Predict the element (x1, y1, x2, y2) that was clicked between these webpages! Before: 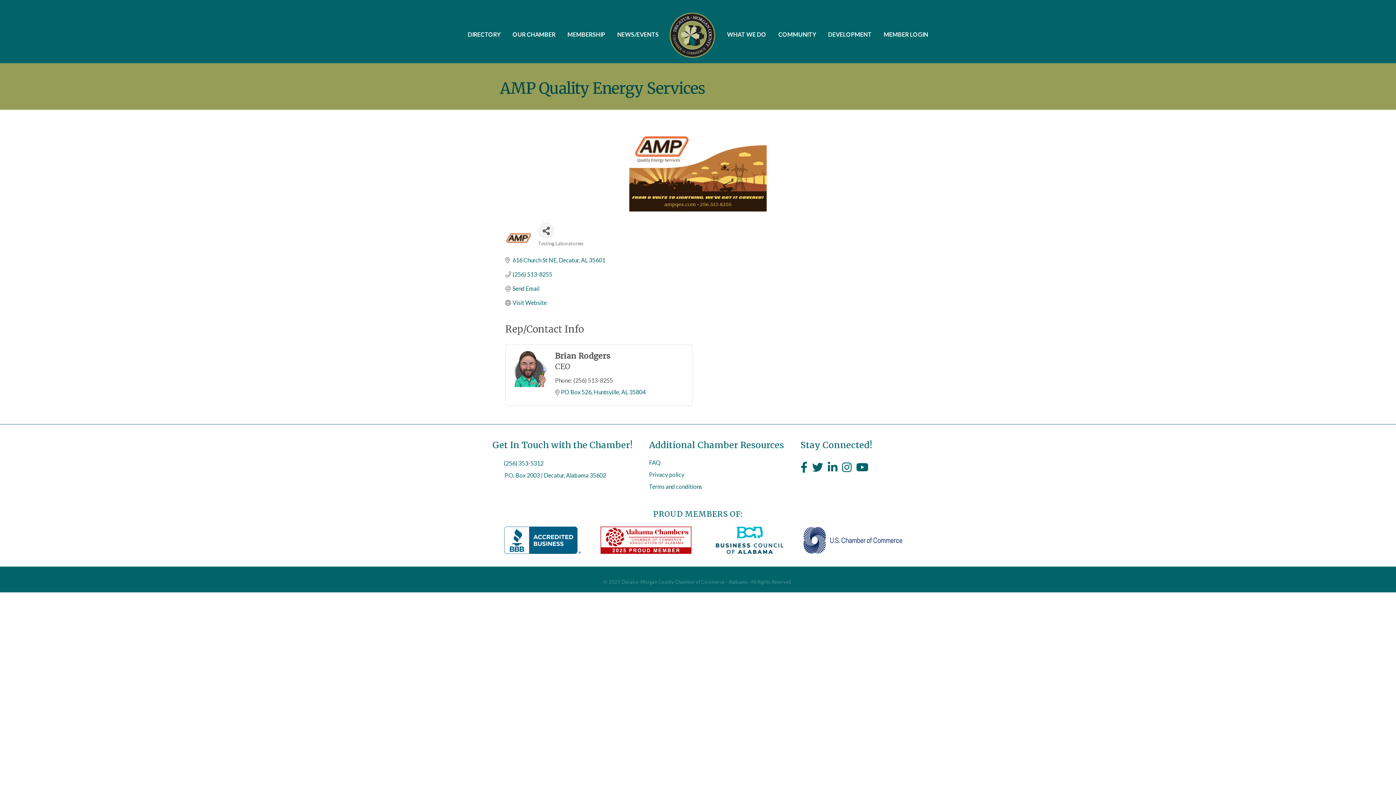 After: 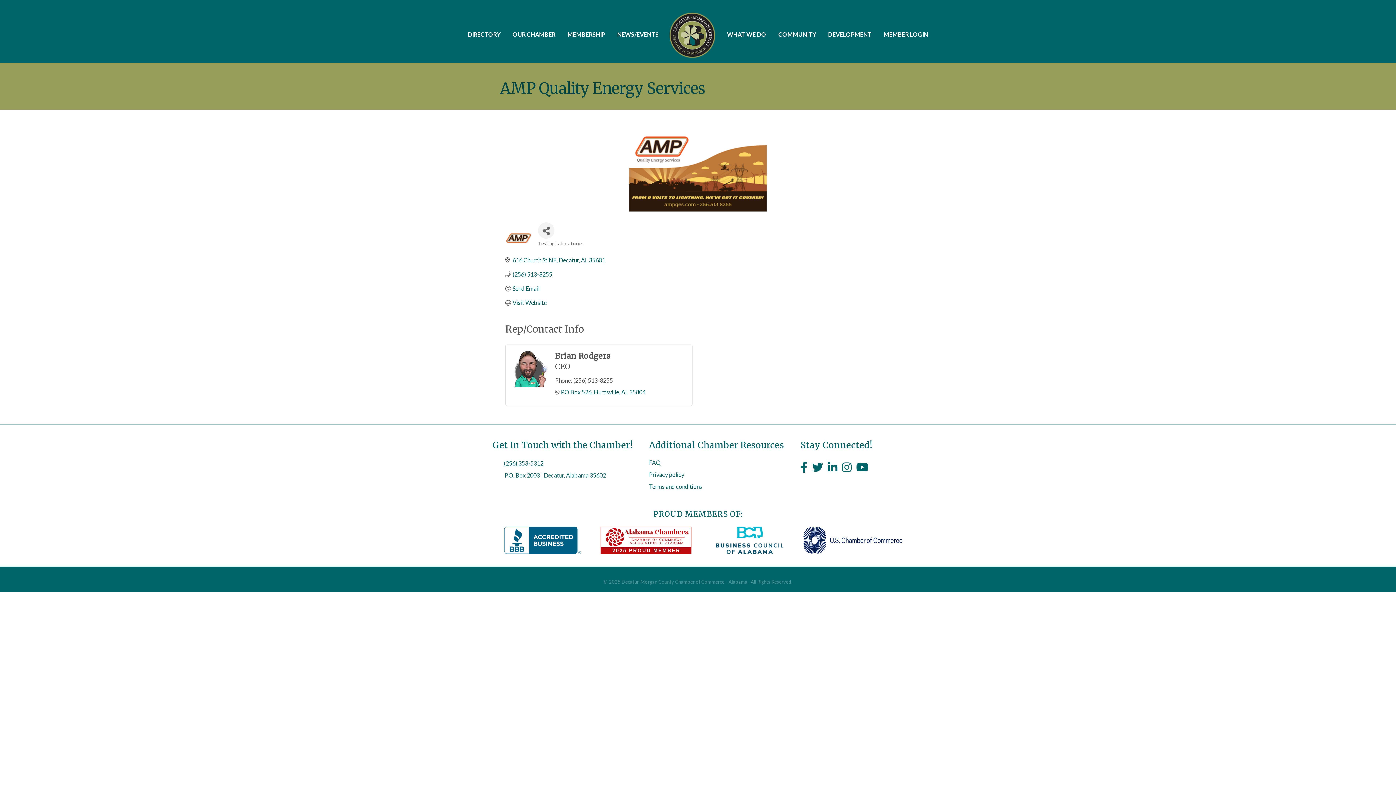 Action: label: (256) 353-5312 bbox: (504, 459, 543, 467)